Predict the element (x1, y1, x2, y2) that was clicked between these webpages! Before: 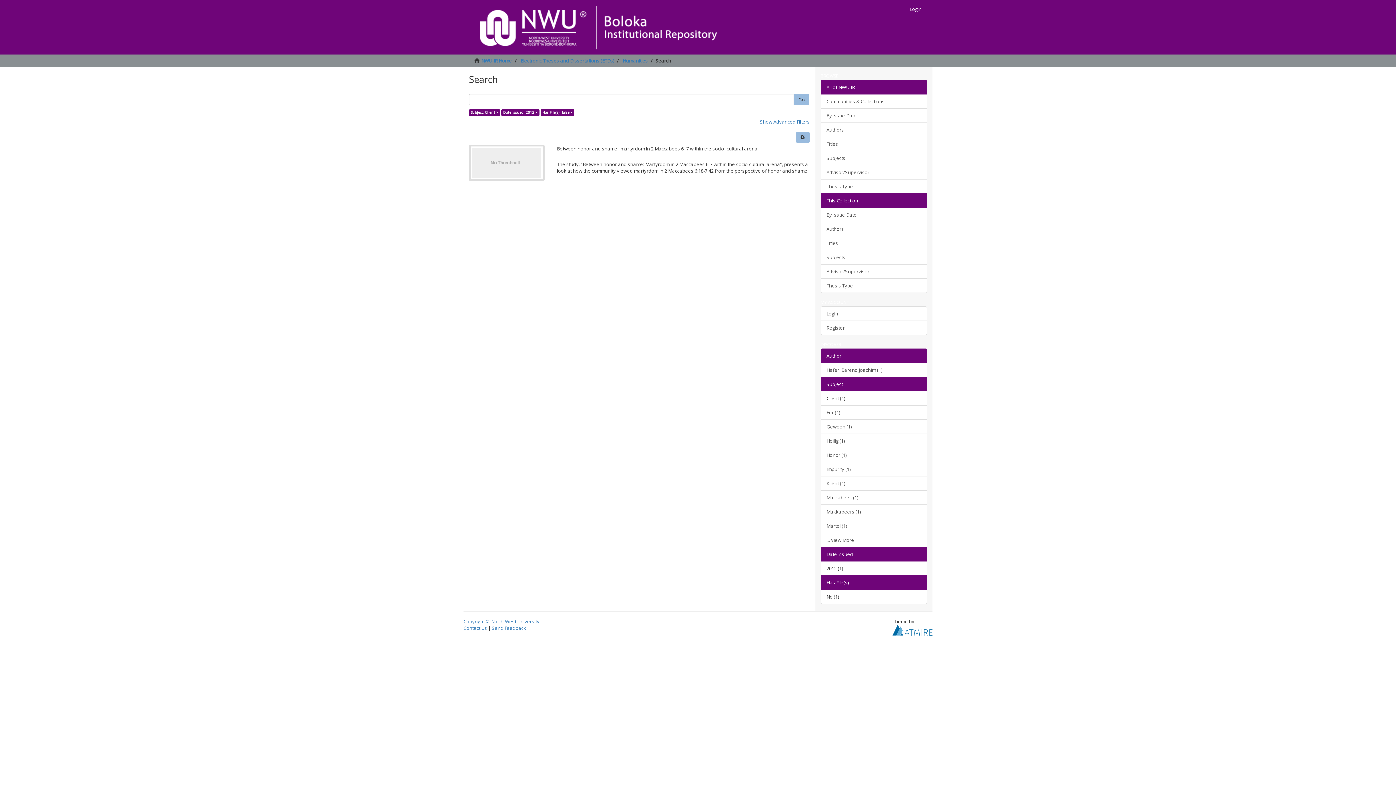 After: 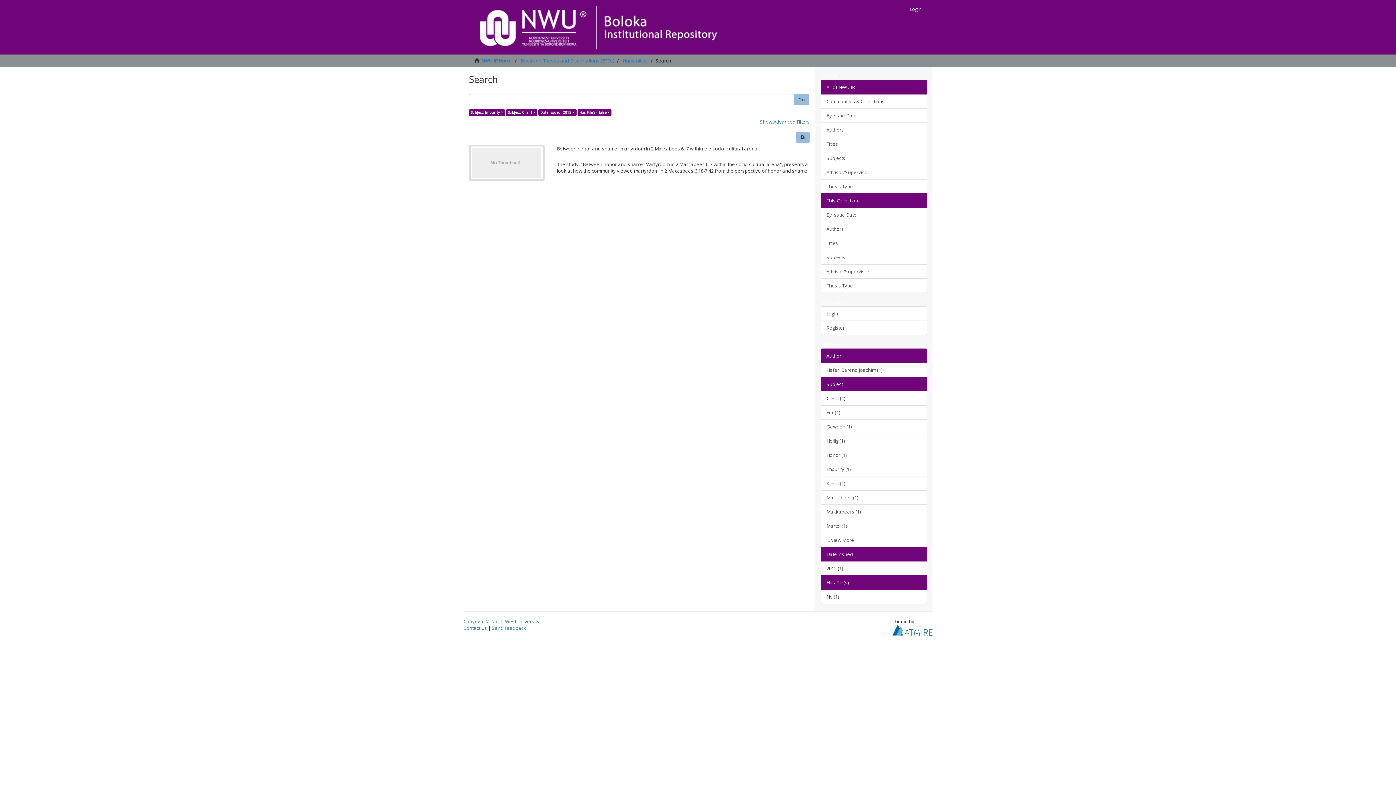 Action: label: Impurity (1) bbox: (820, 462, 927, 476)